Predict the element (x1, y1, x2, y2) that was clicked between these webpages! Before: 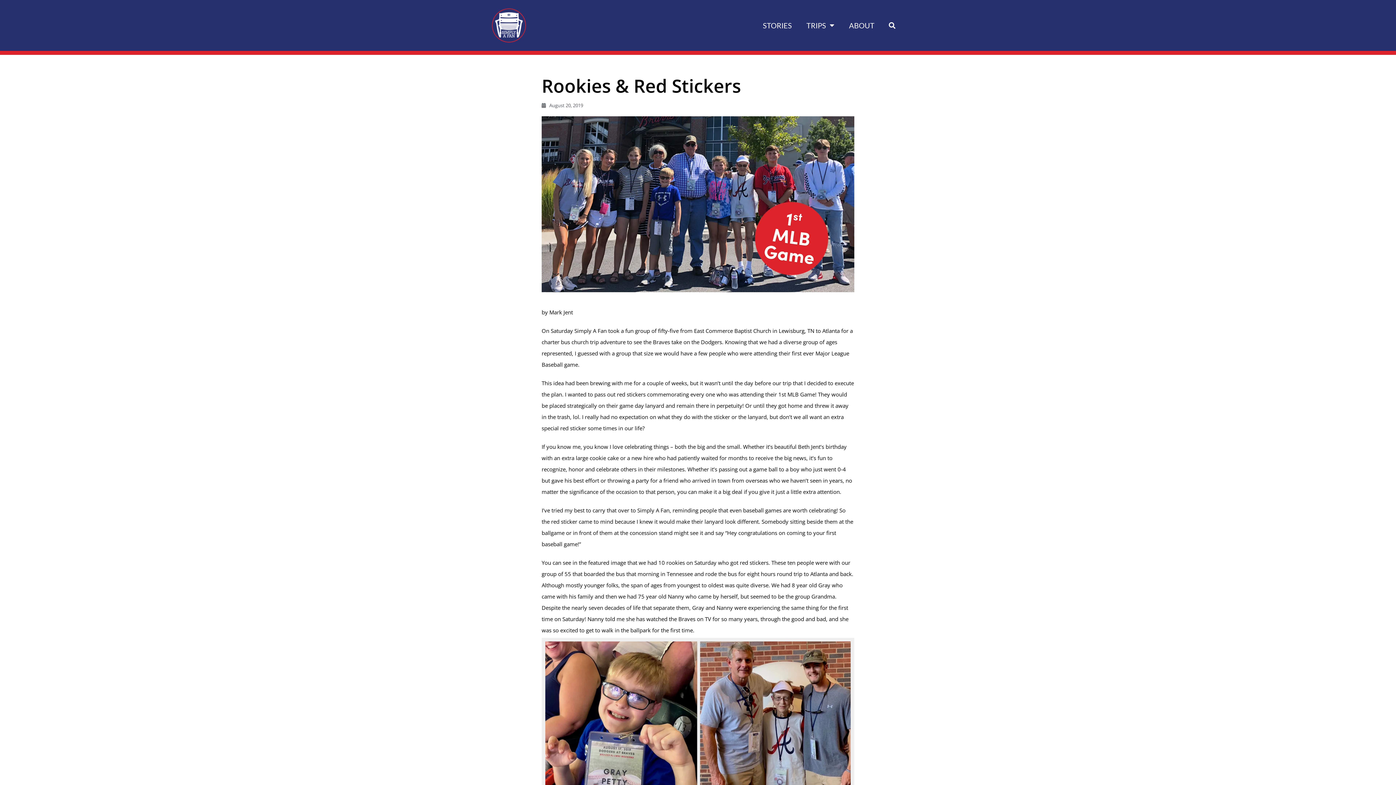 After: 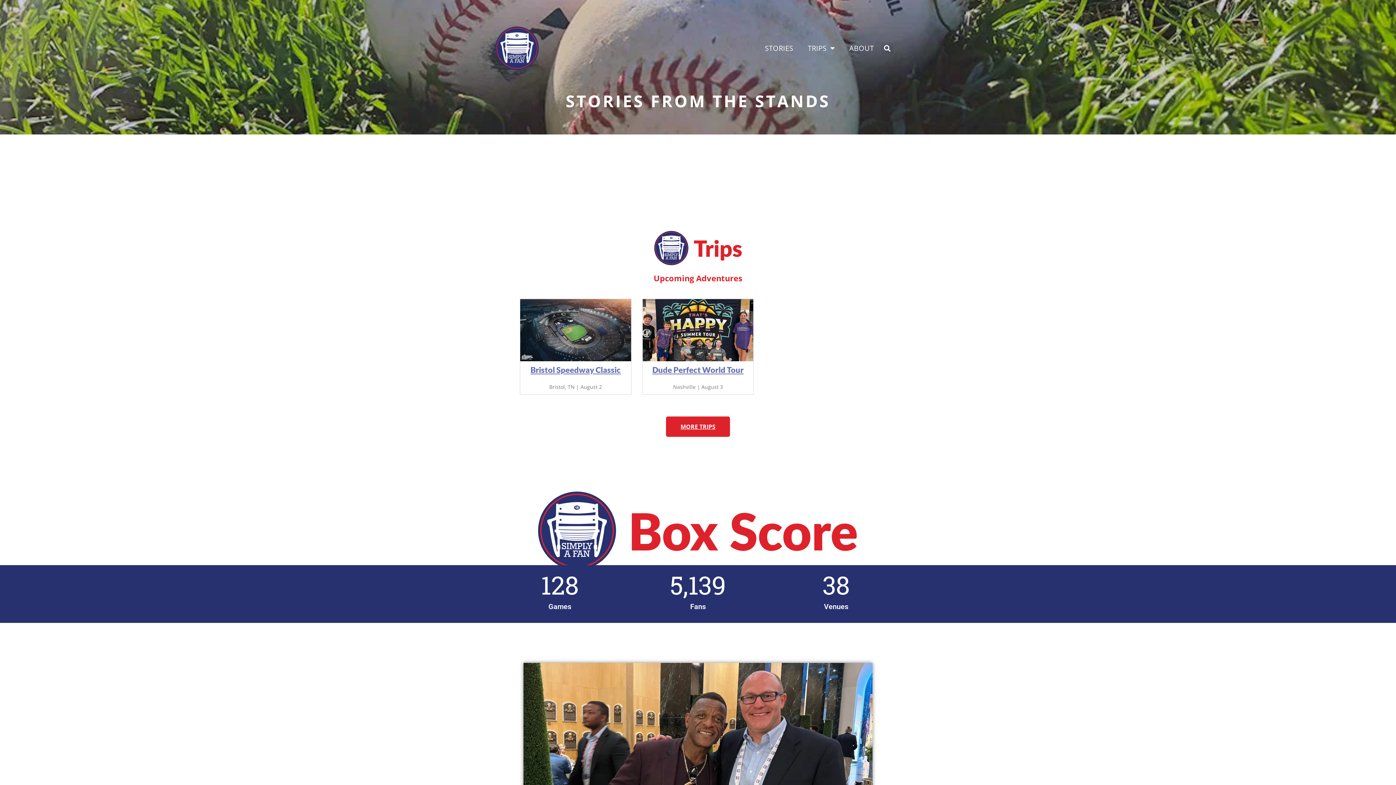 Action: bbox: (490, 7, 527, 43)